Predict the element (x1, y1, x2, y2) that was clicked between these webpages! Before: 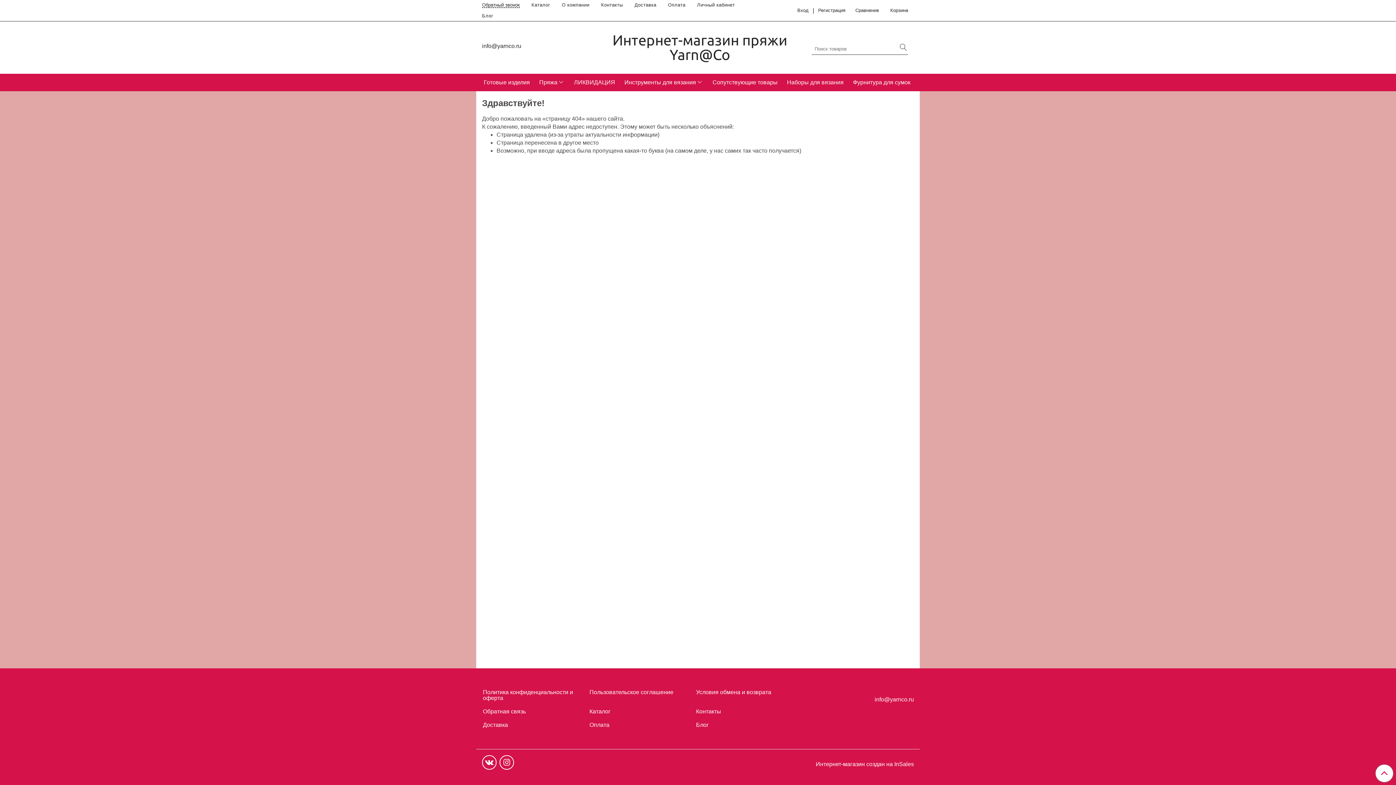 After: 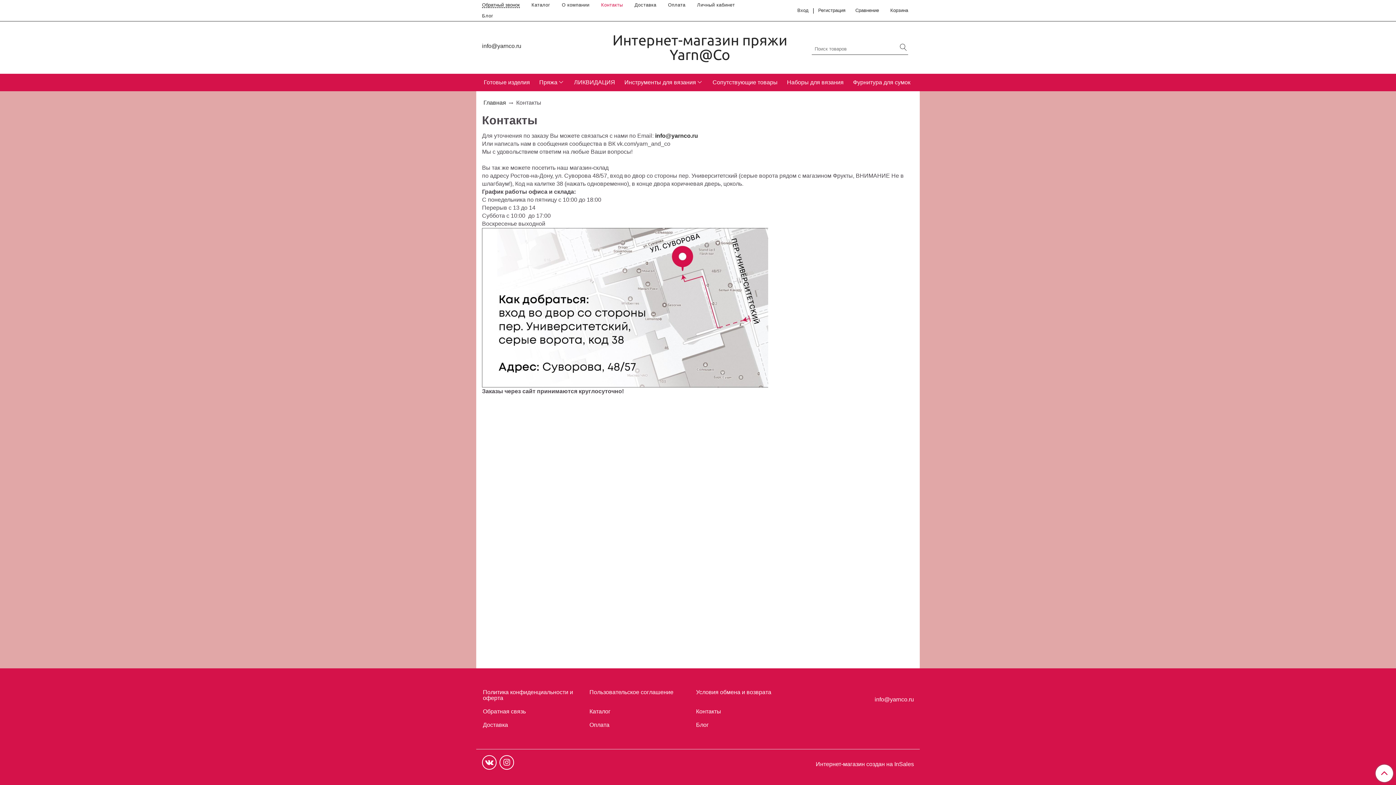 Action: label: Контакты bbox: (695, 706, 799, 717)